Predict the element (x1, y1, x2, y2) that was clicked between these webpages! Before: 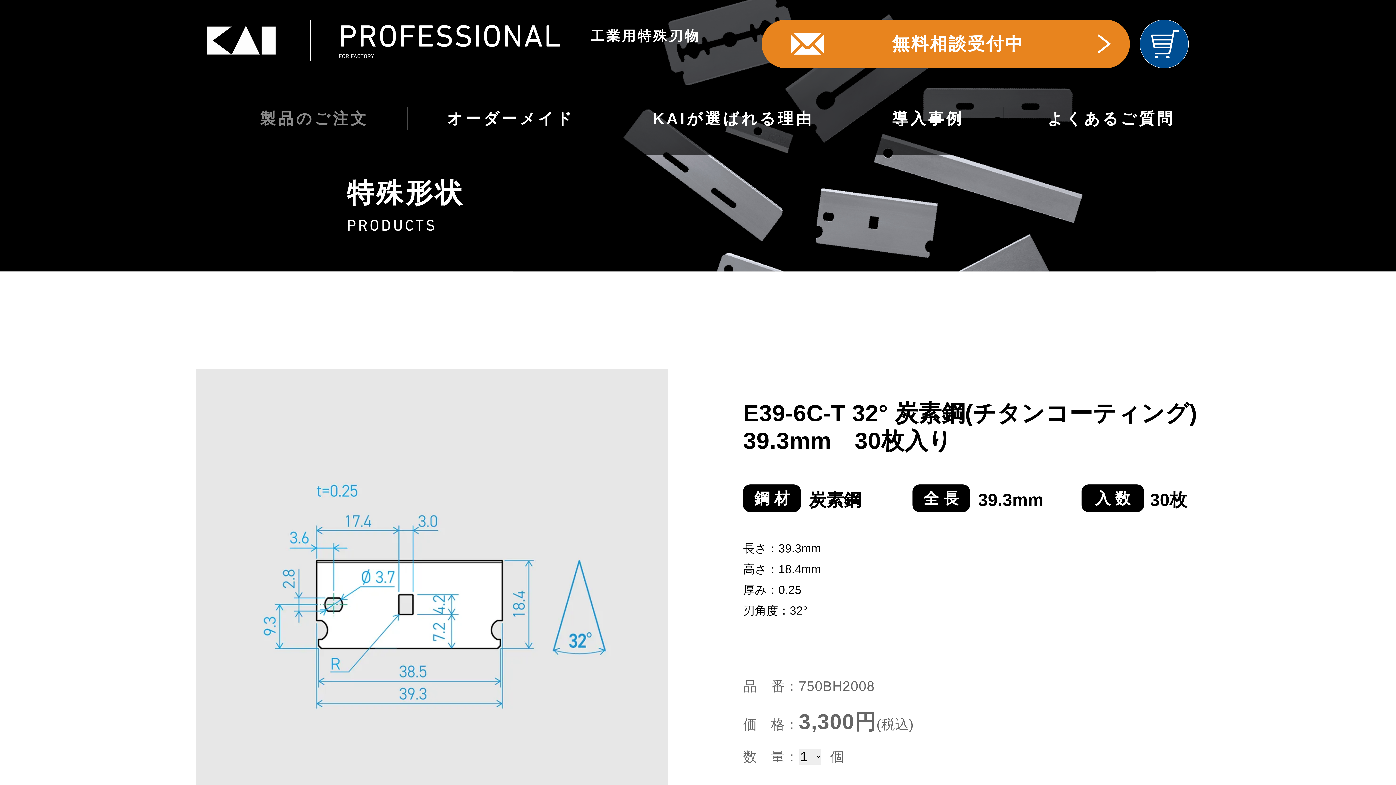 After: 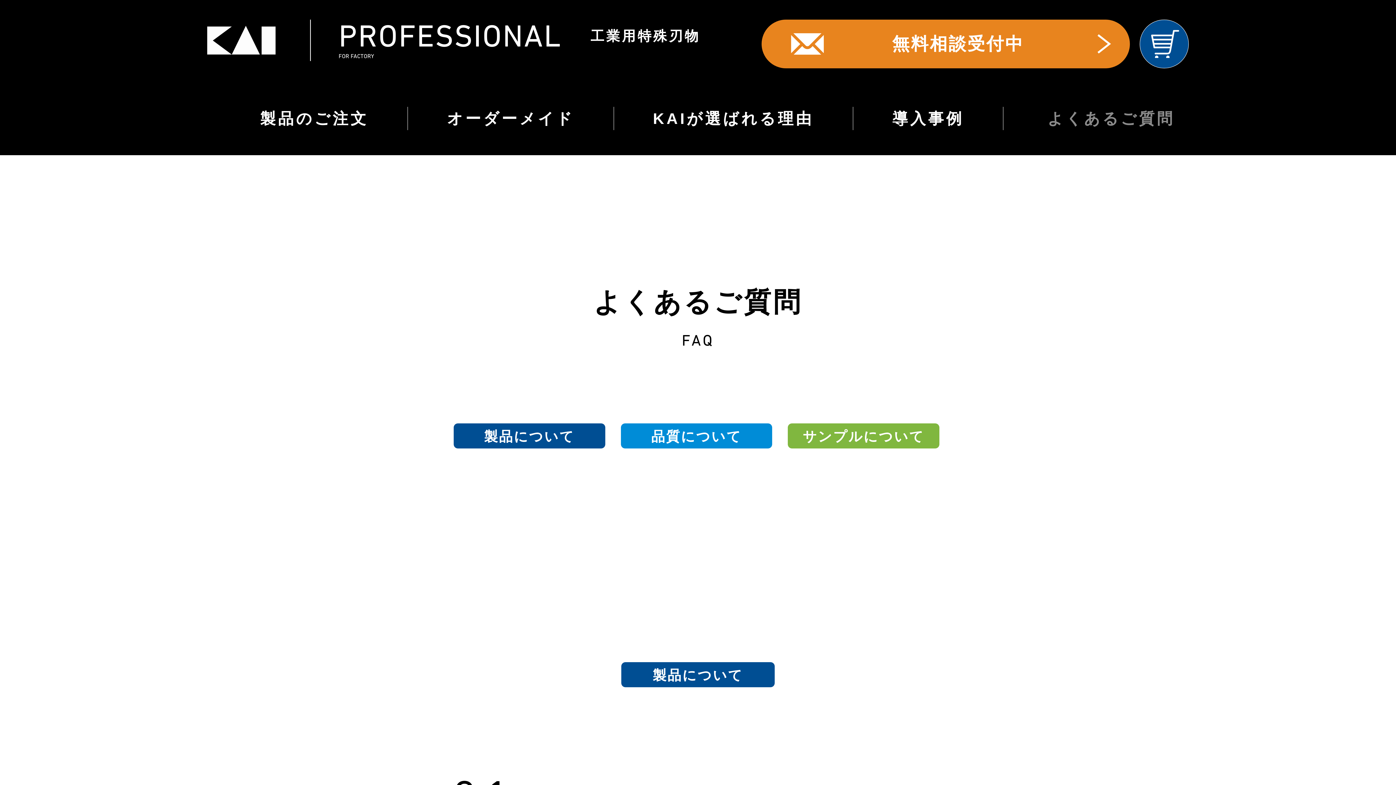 Action: label: よくあるご質問 bbox: (1003, 109, 1175, 127)